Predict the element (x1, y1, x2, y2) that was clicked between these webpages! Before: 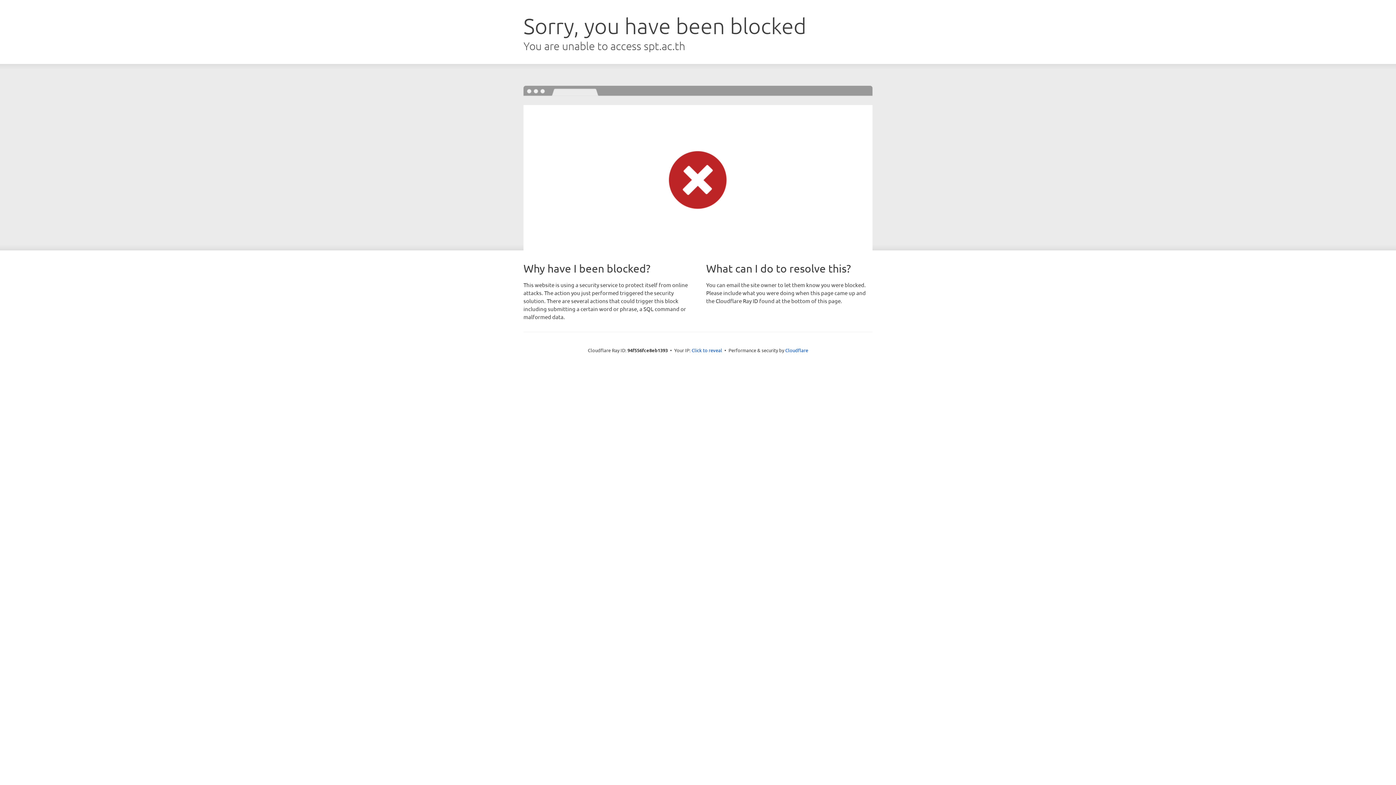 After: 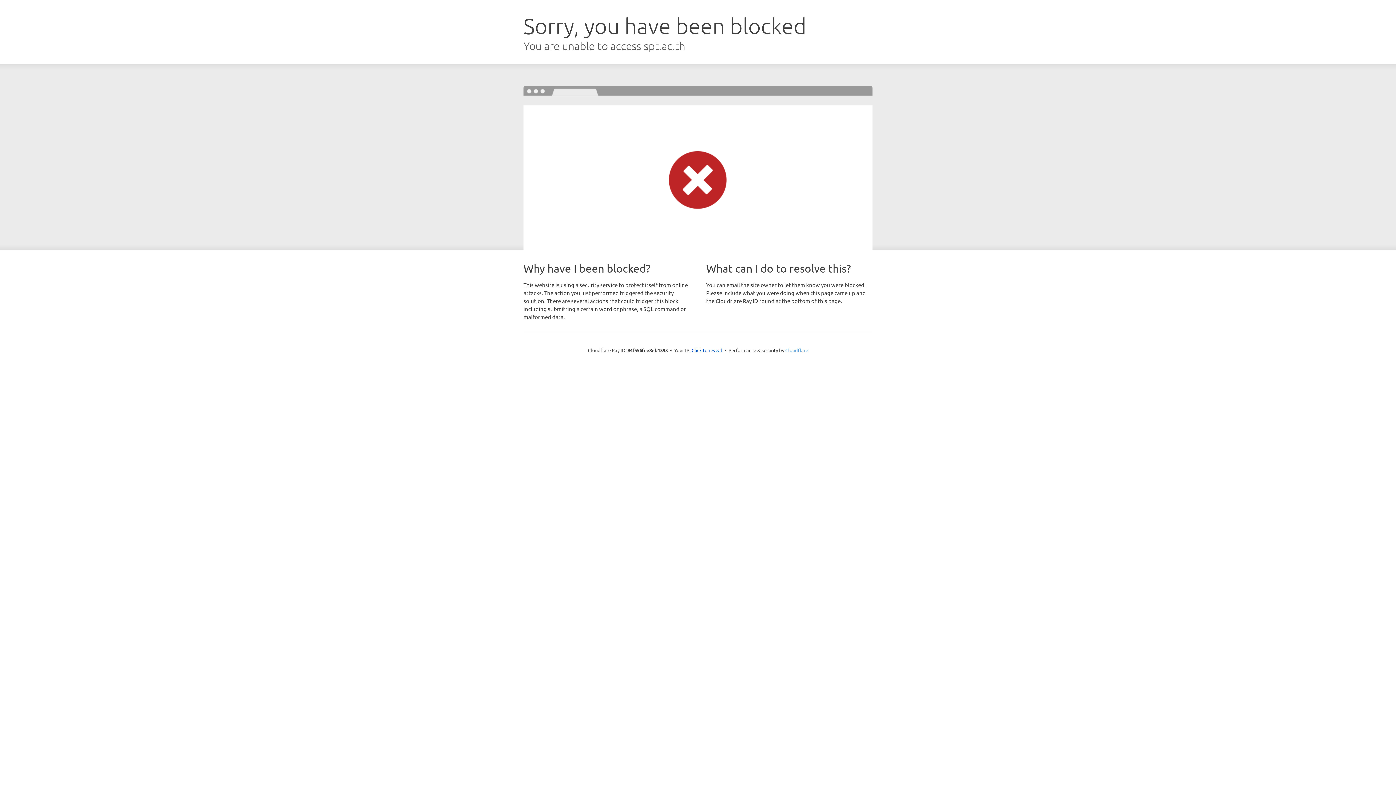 Action: bbox: (785, 347, 808, 353) label: Cloudflare